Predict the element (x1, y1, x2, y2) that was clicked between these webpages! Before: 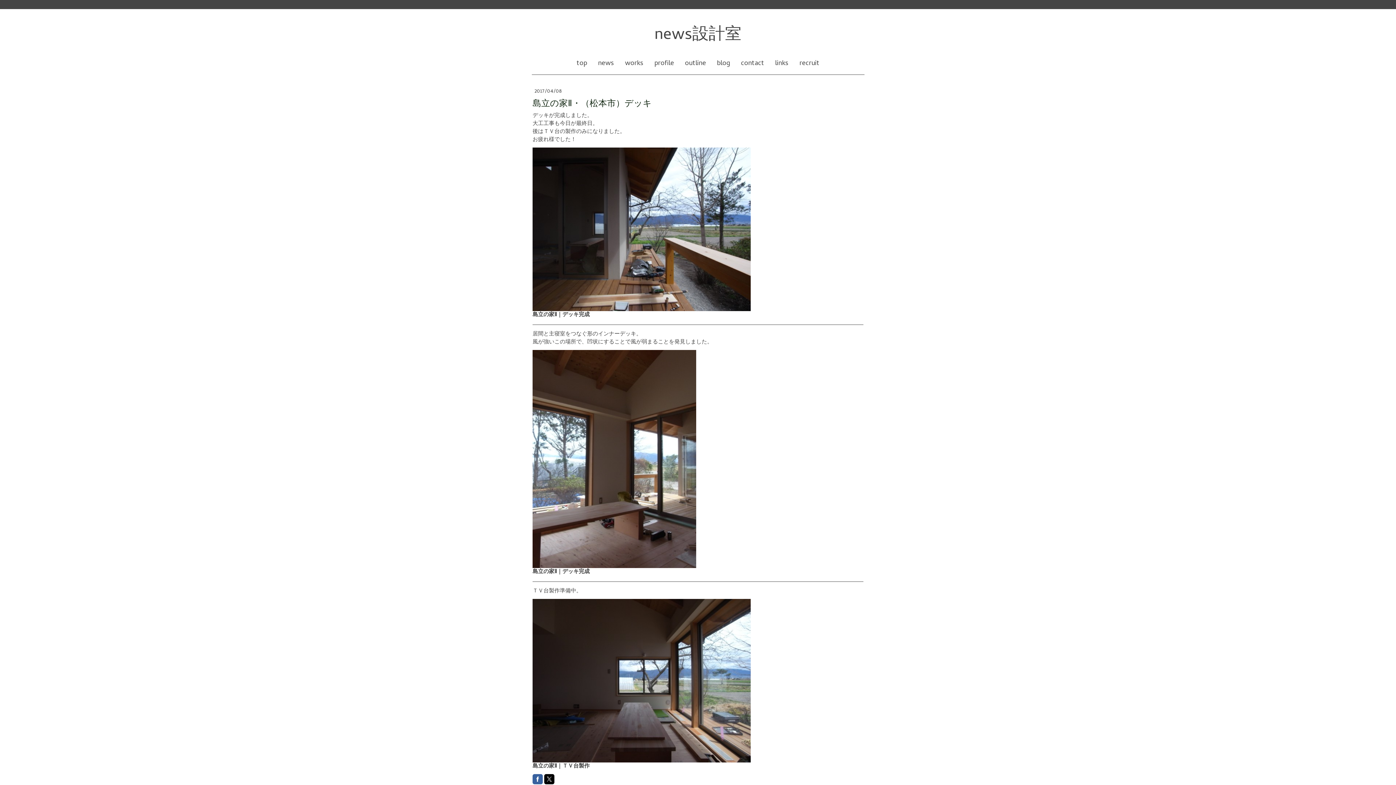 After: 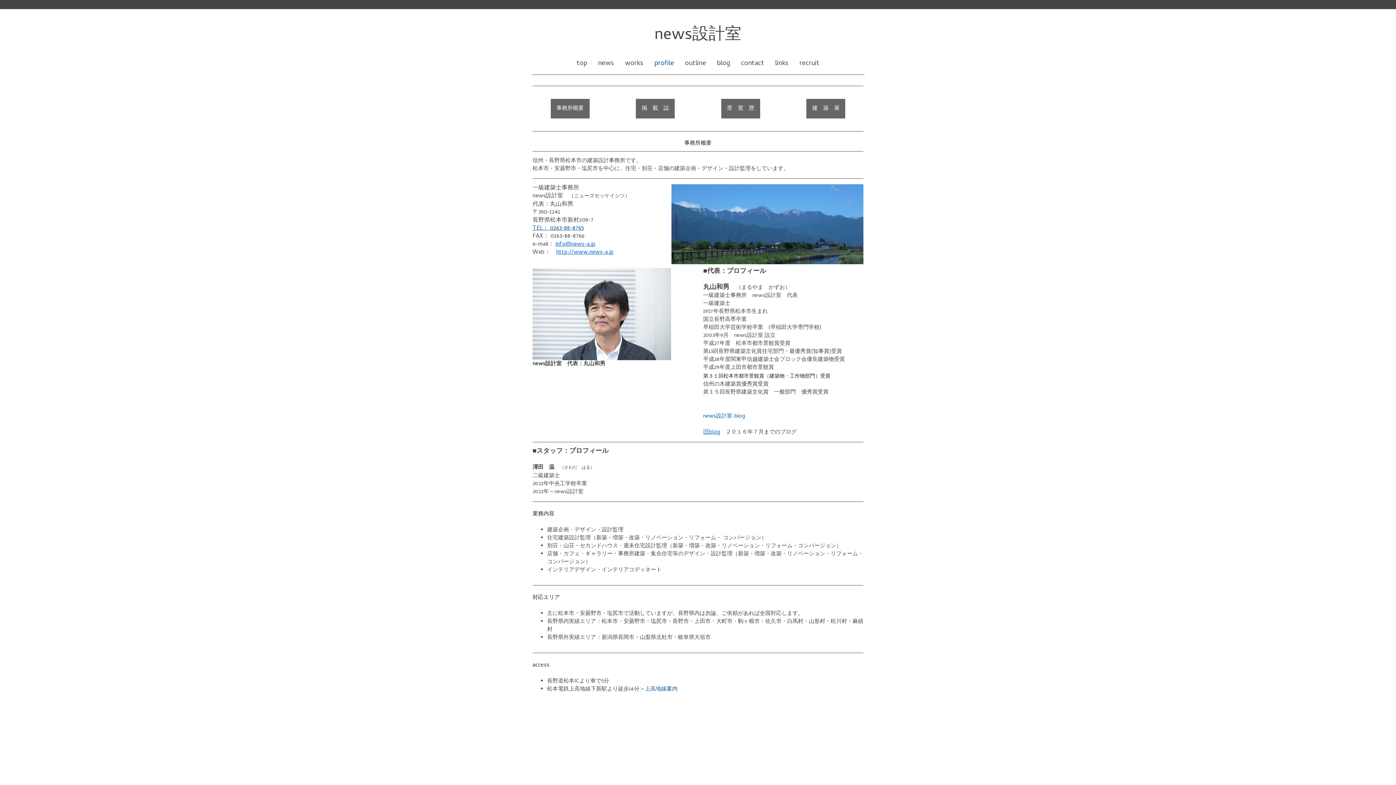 Action: bbox: (649, 53, 679, 74) label: profile